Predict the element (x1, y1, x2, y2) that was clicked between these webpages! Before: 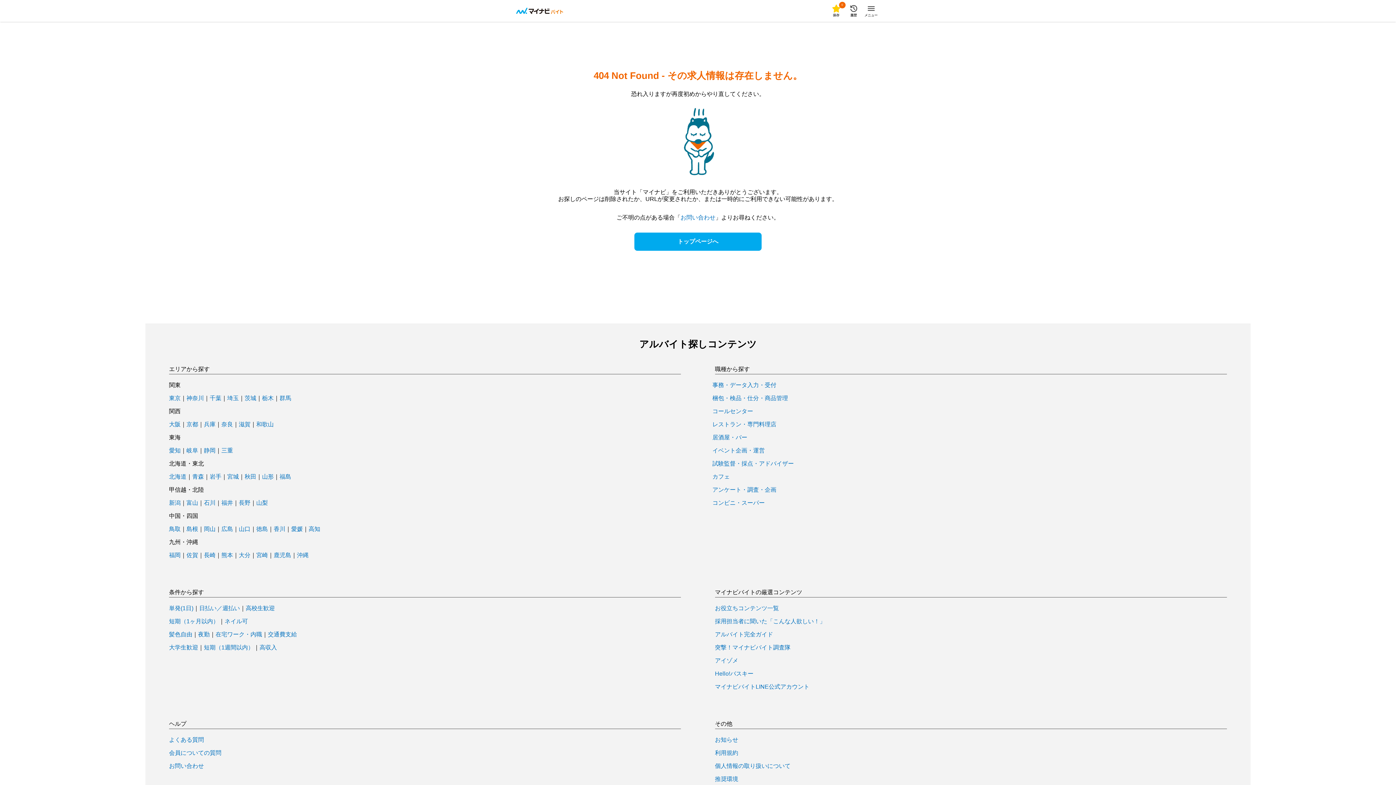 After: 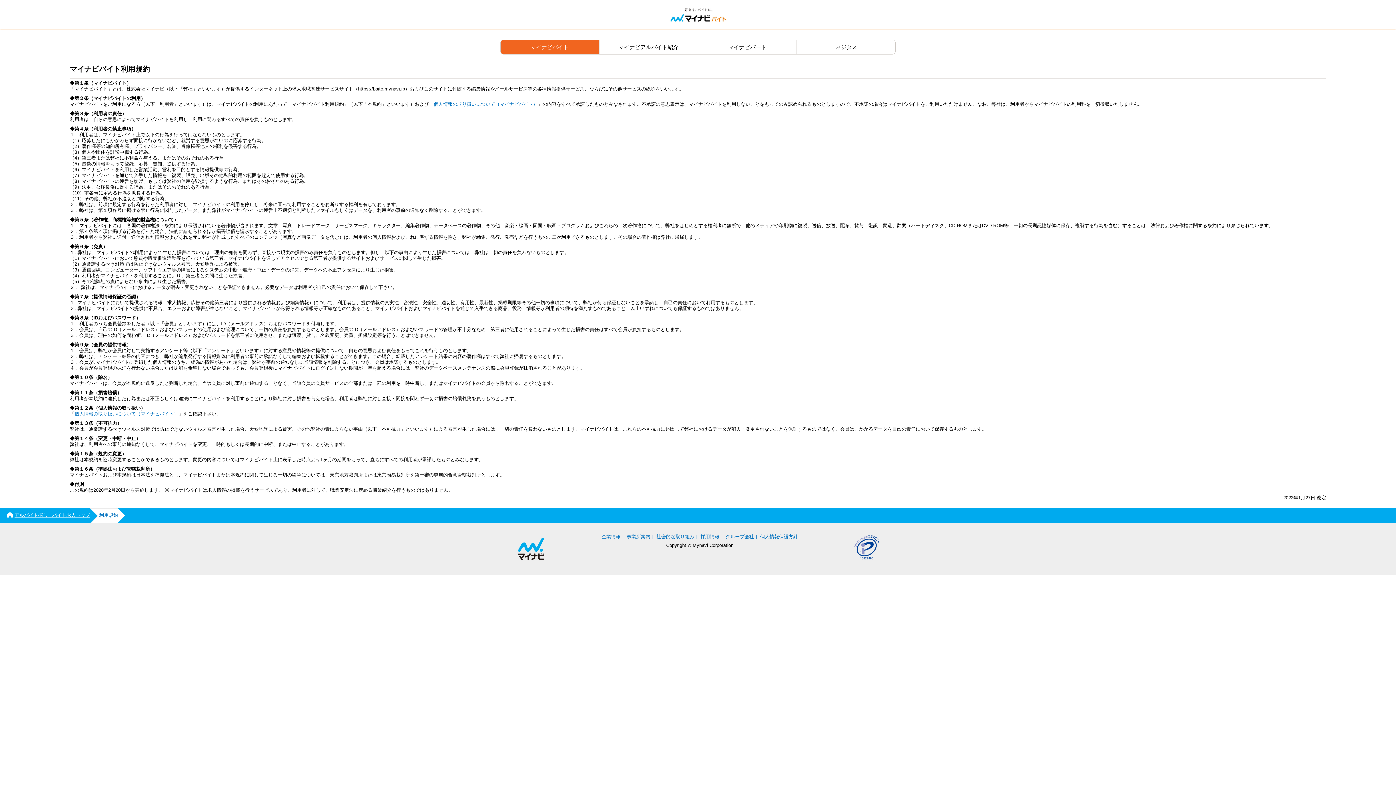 Action: label: 利用規約 bbox: (715, 750, 738, 756)